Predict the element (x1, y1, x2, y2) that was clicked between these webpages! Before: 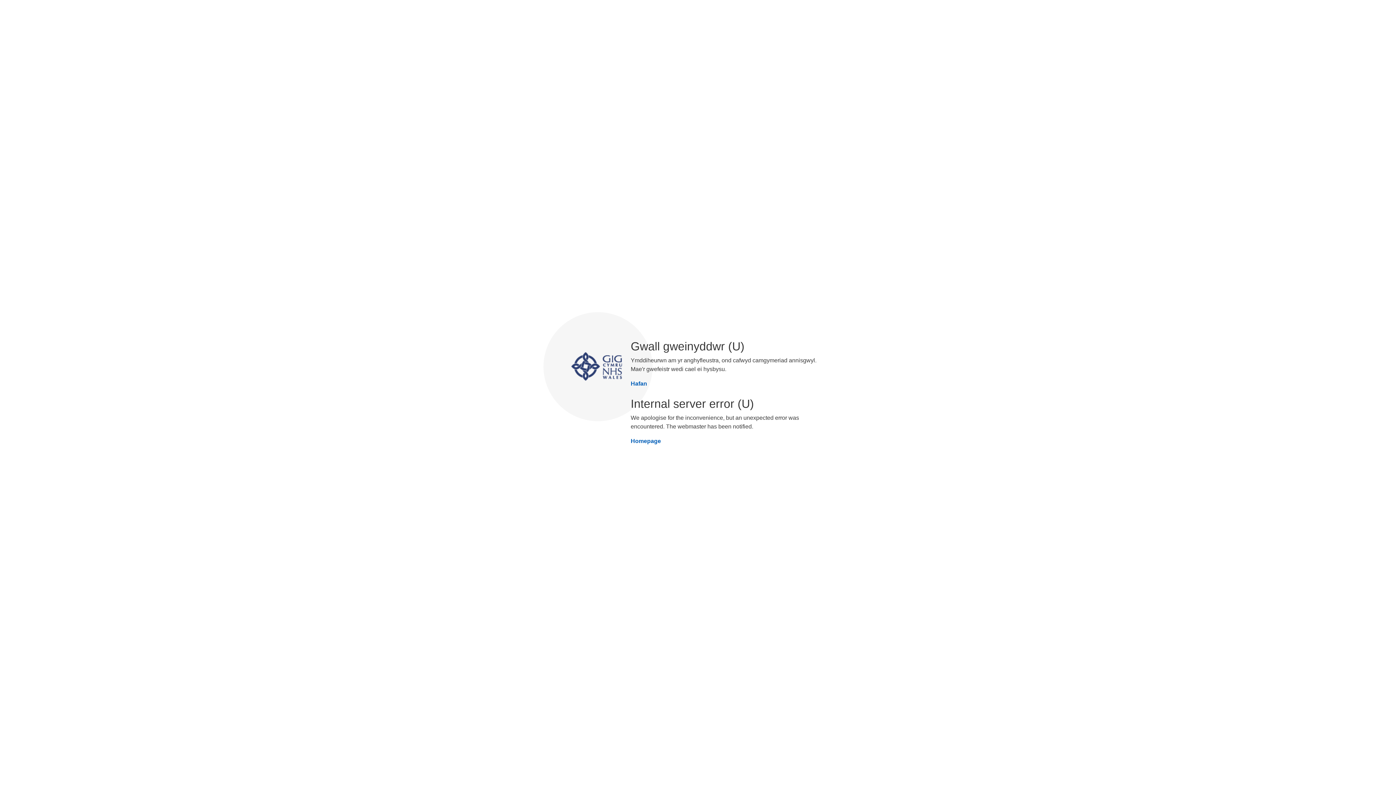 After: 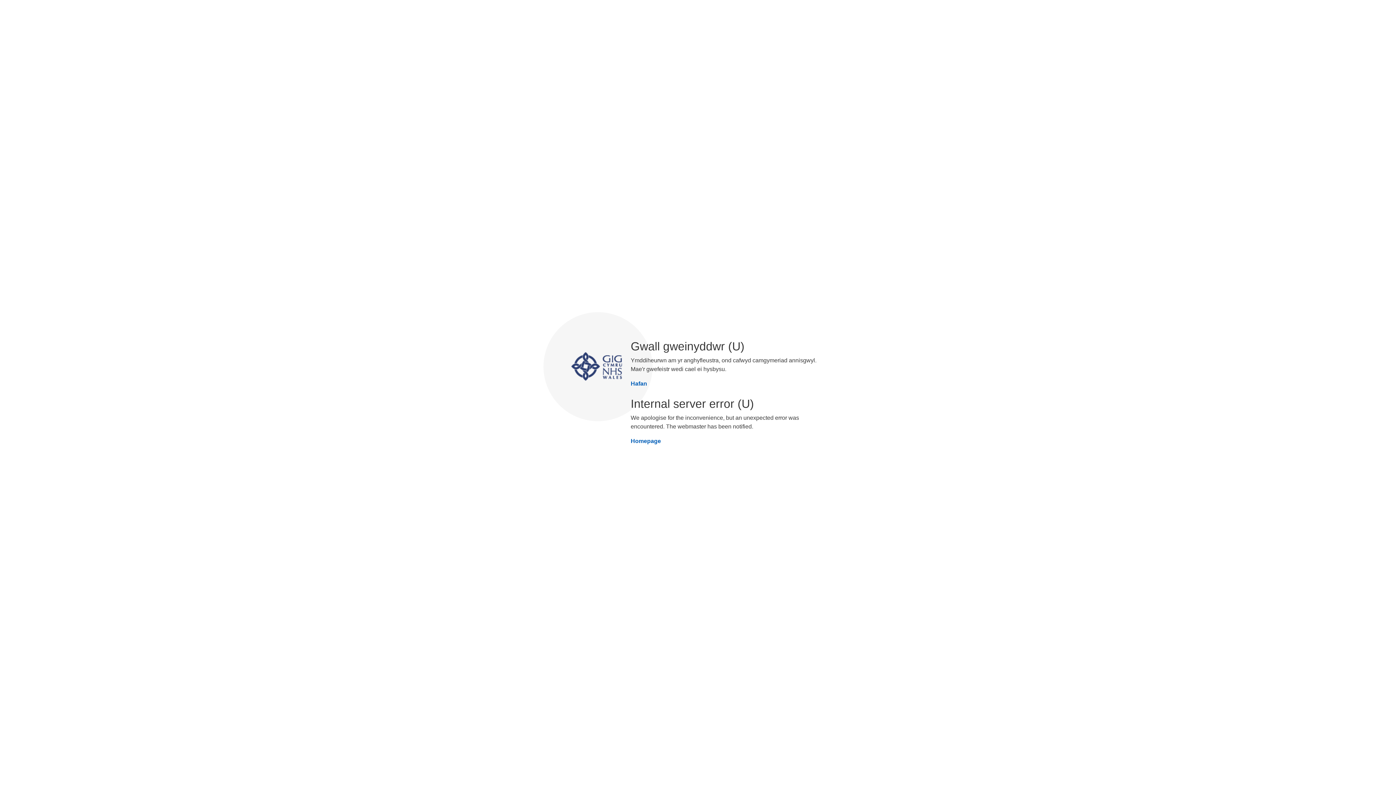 Action: label: Homepage bbox: (625, 437, 725, 445)